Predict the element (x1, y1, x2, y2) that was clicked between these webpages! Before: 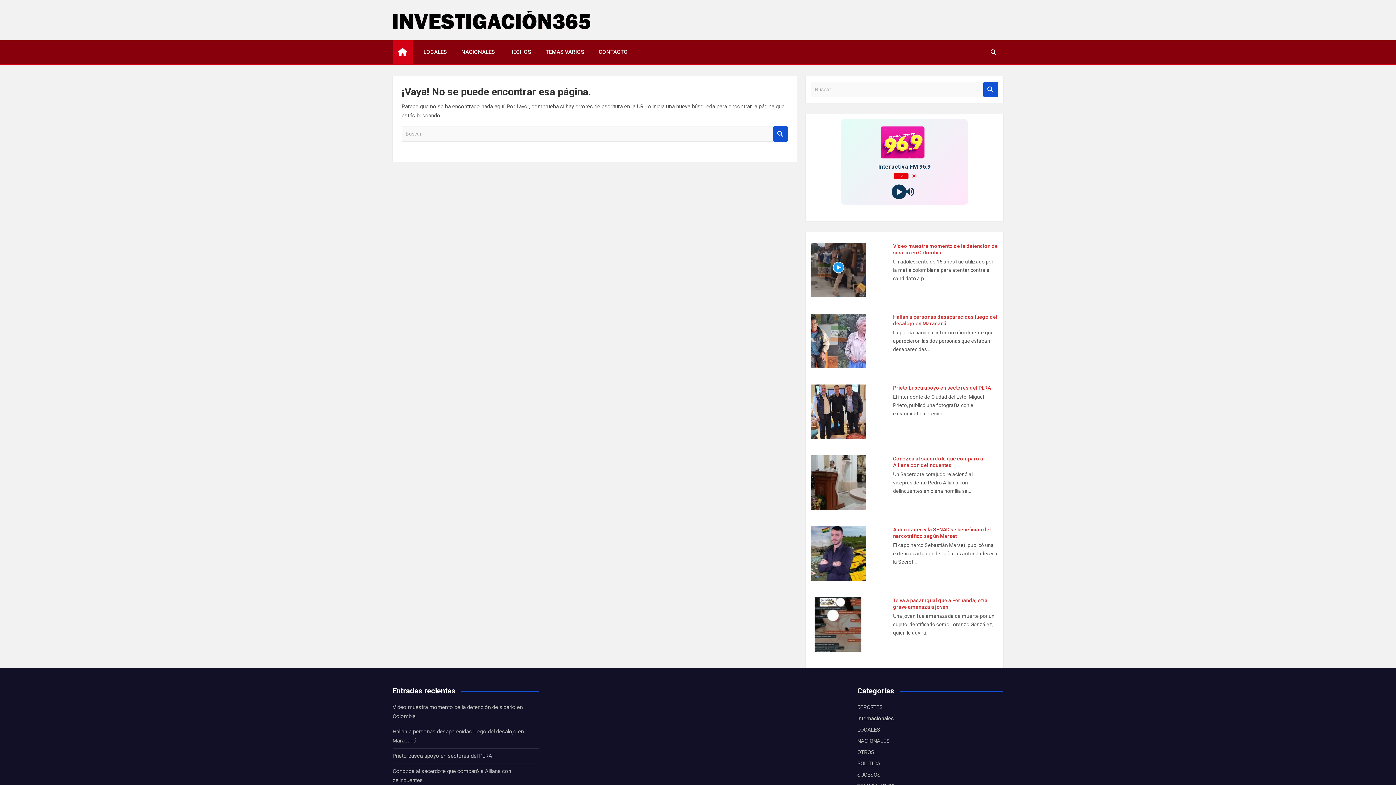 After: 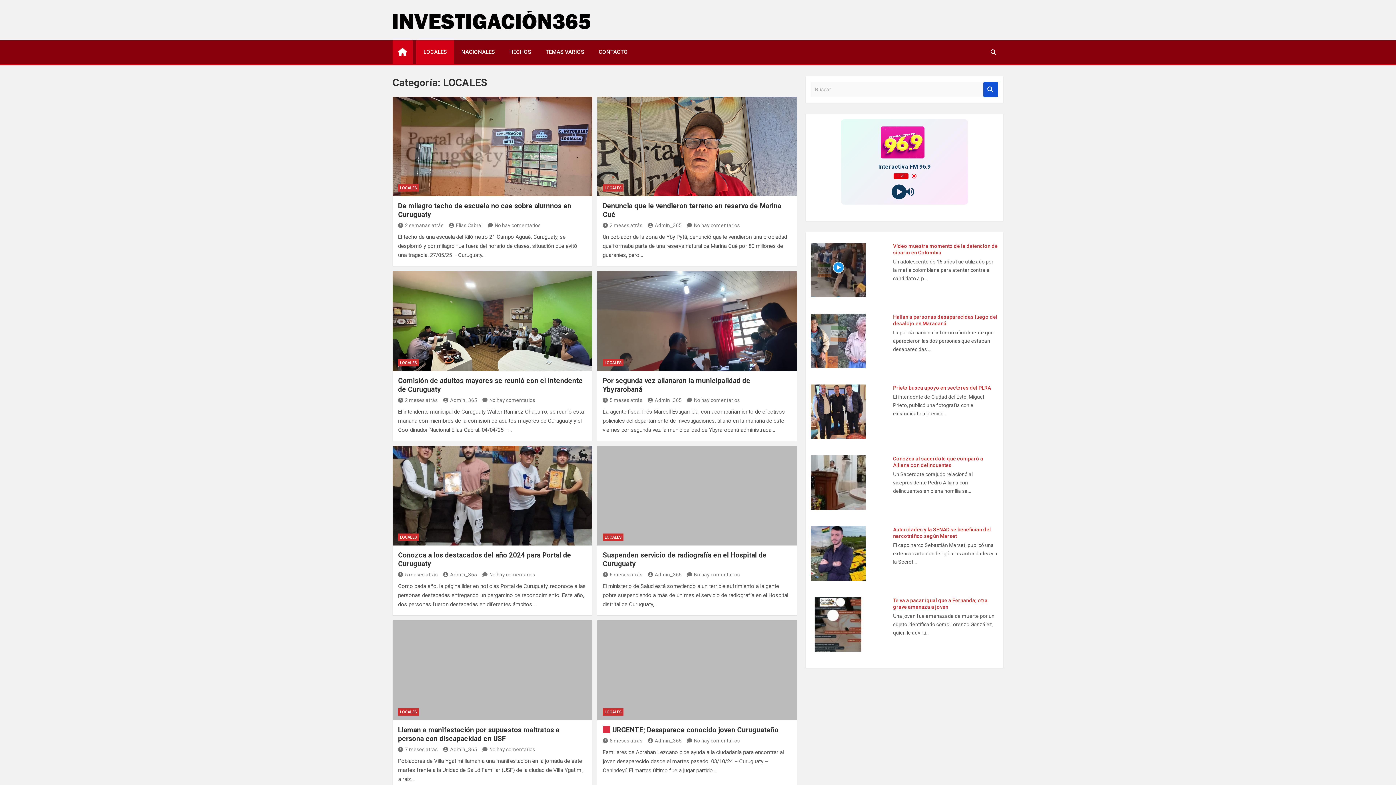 Action: bbox: (857, 726, 880, 733) label: LOCALES